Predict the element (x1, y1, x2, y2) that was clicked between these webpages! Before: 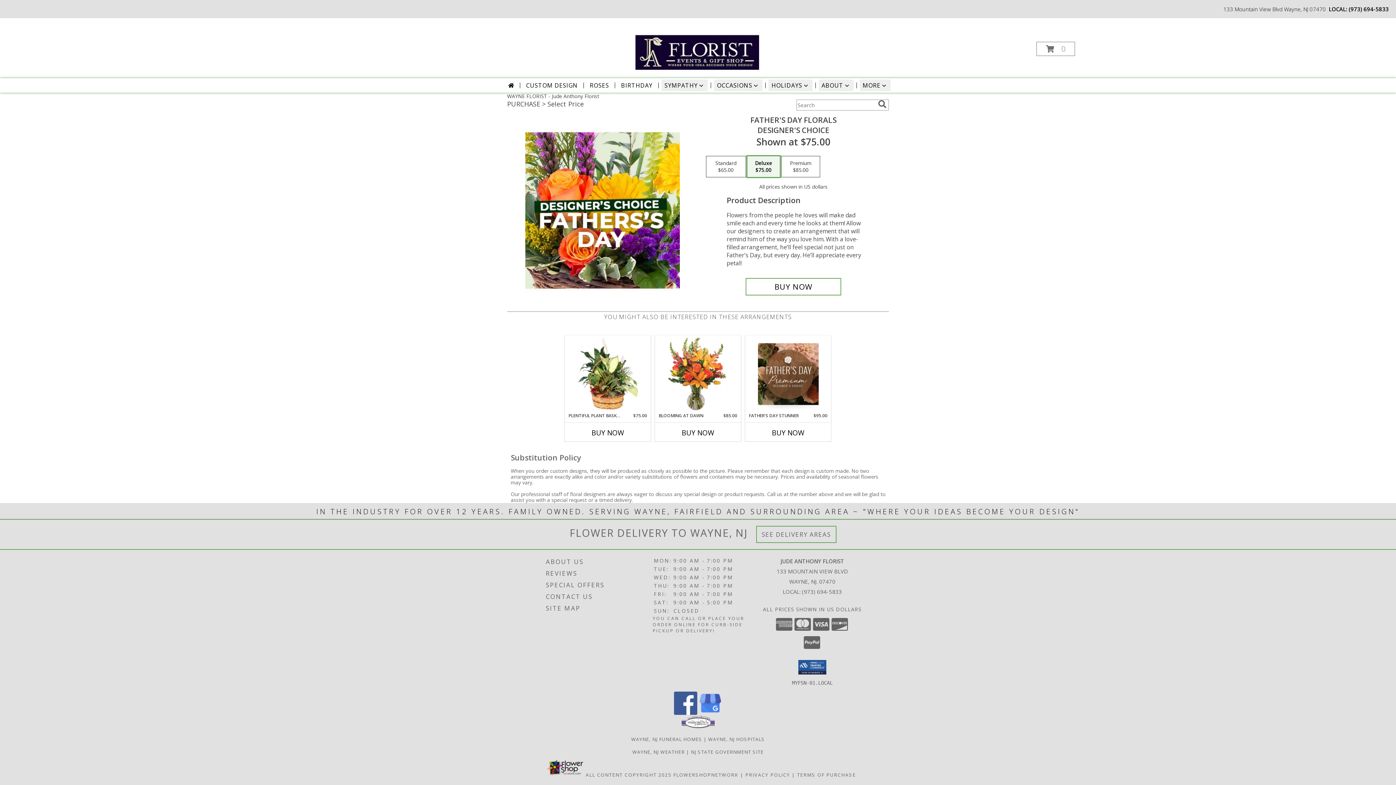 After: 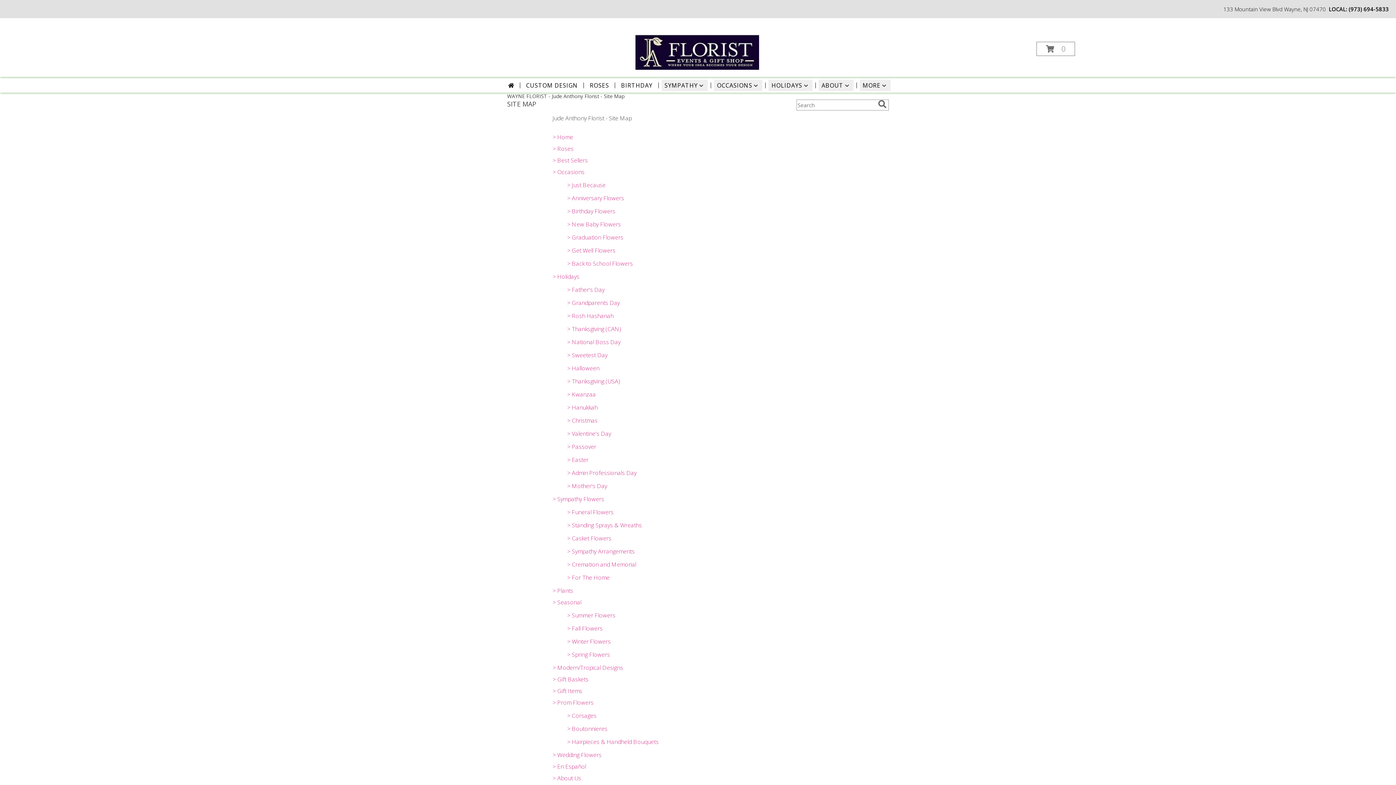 Action: bbox: (546, 602, 651, 614) label: SITE MAP